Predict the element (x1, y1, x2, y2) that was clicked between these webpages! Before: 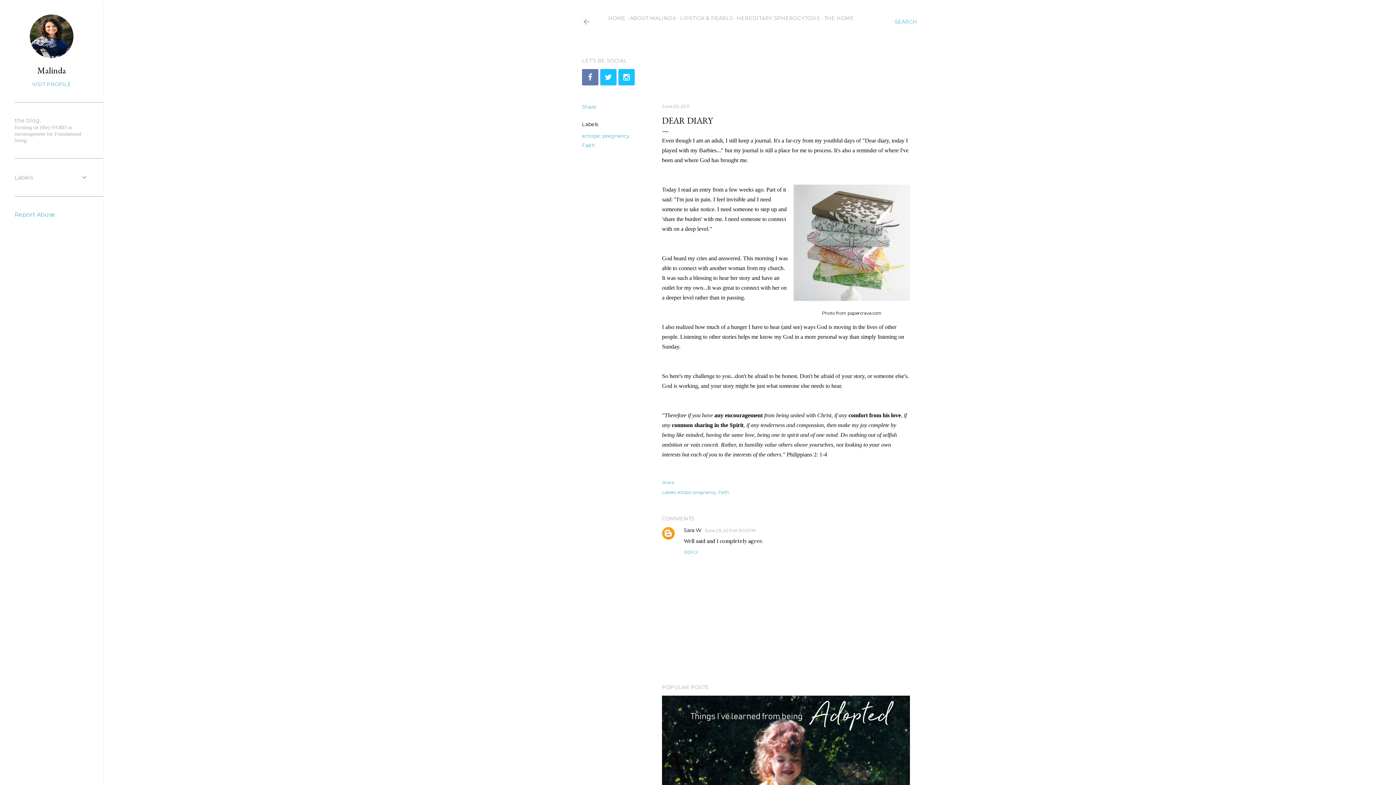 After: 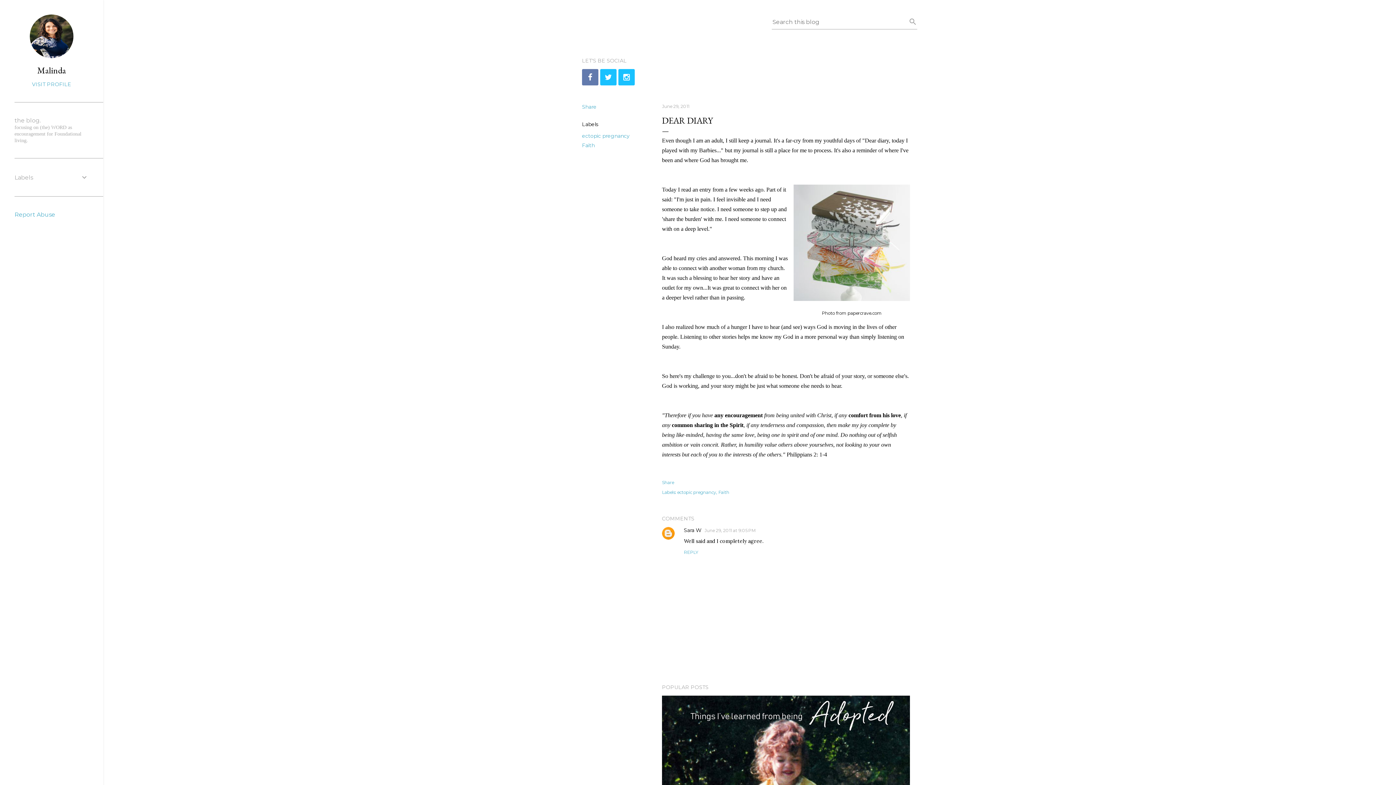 Action: label: Search bbox: (894, 13, 917, 30)